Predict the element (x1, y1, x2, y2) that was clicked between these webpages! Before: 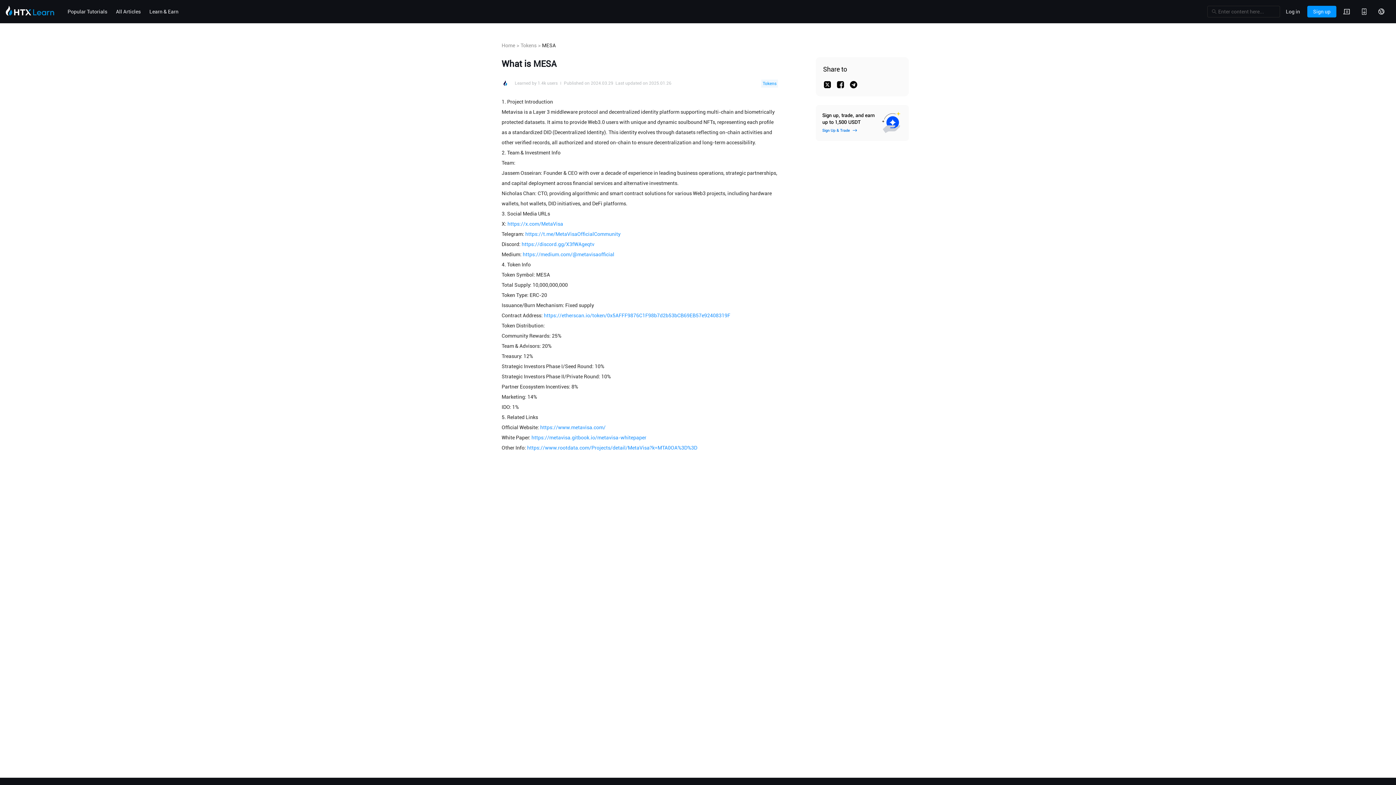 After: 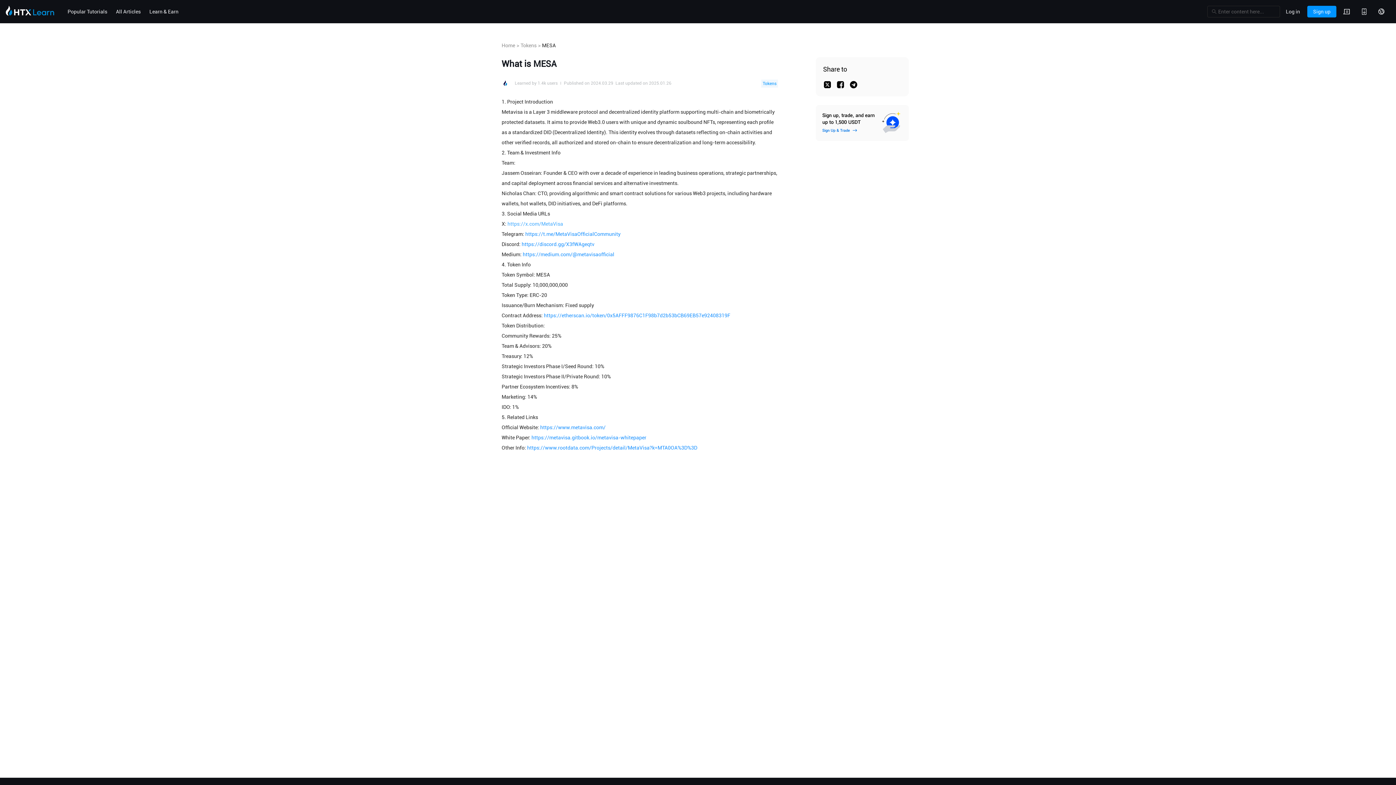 Action: label: https://x.com/MetaVisa bbox: (507, 221, 563, 226)